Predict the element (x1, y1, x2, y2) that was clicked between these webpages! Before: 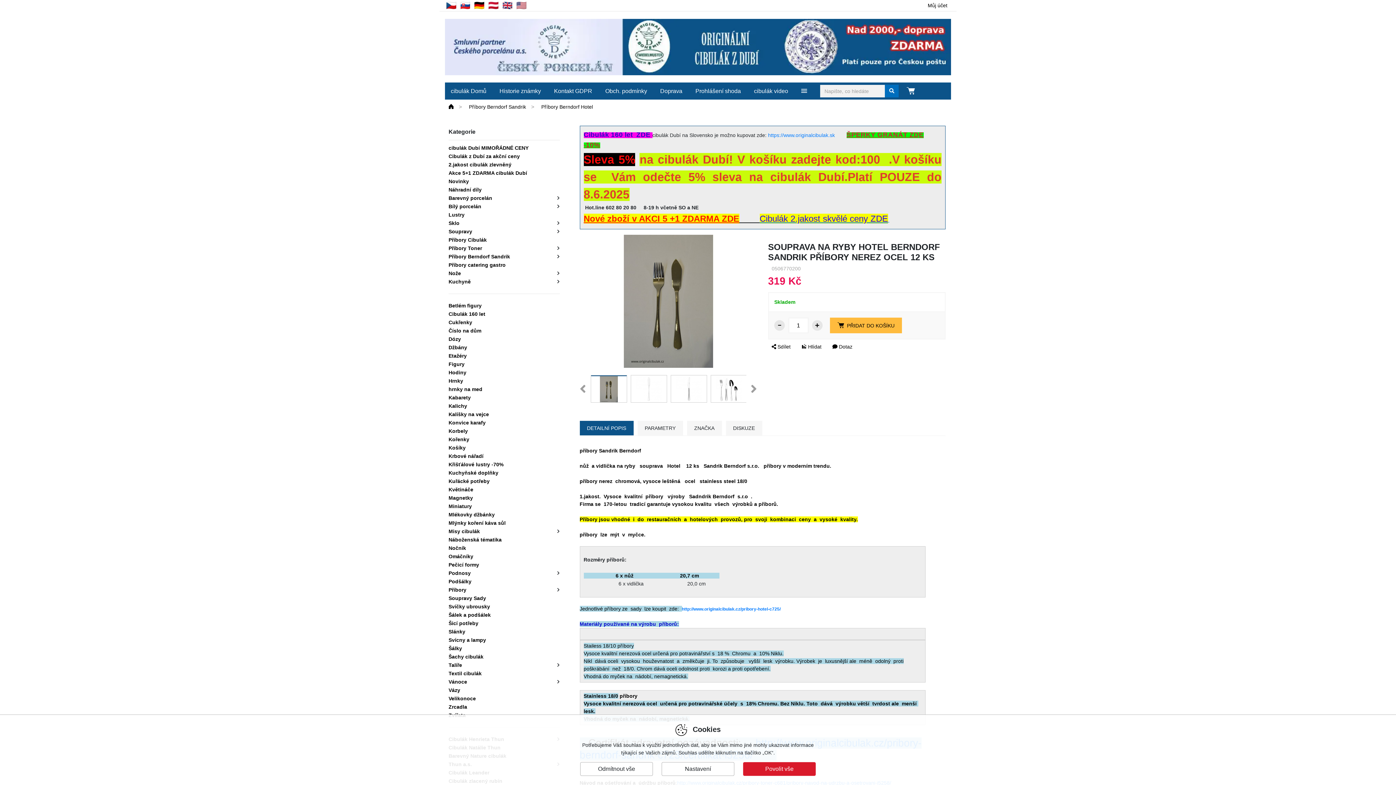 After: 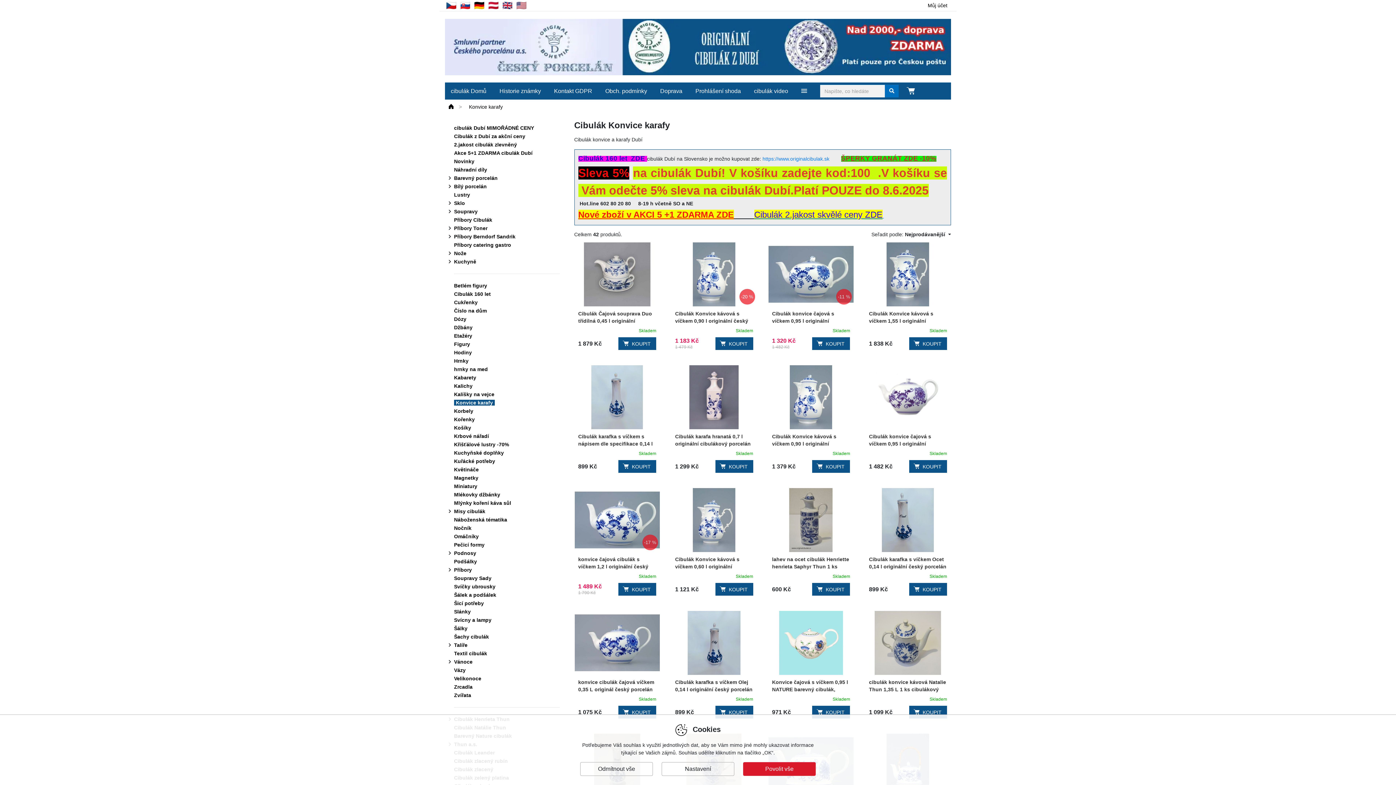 Action: bbox: (448, 420, 491, 425) label: Konvice karafy